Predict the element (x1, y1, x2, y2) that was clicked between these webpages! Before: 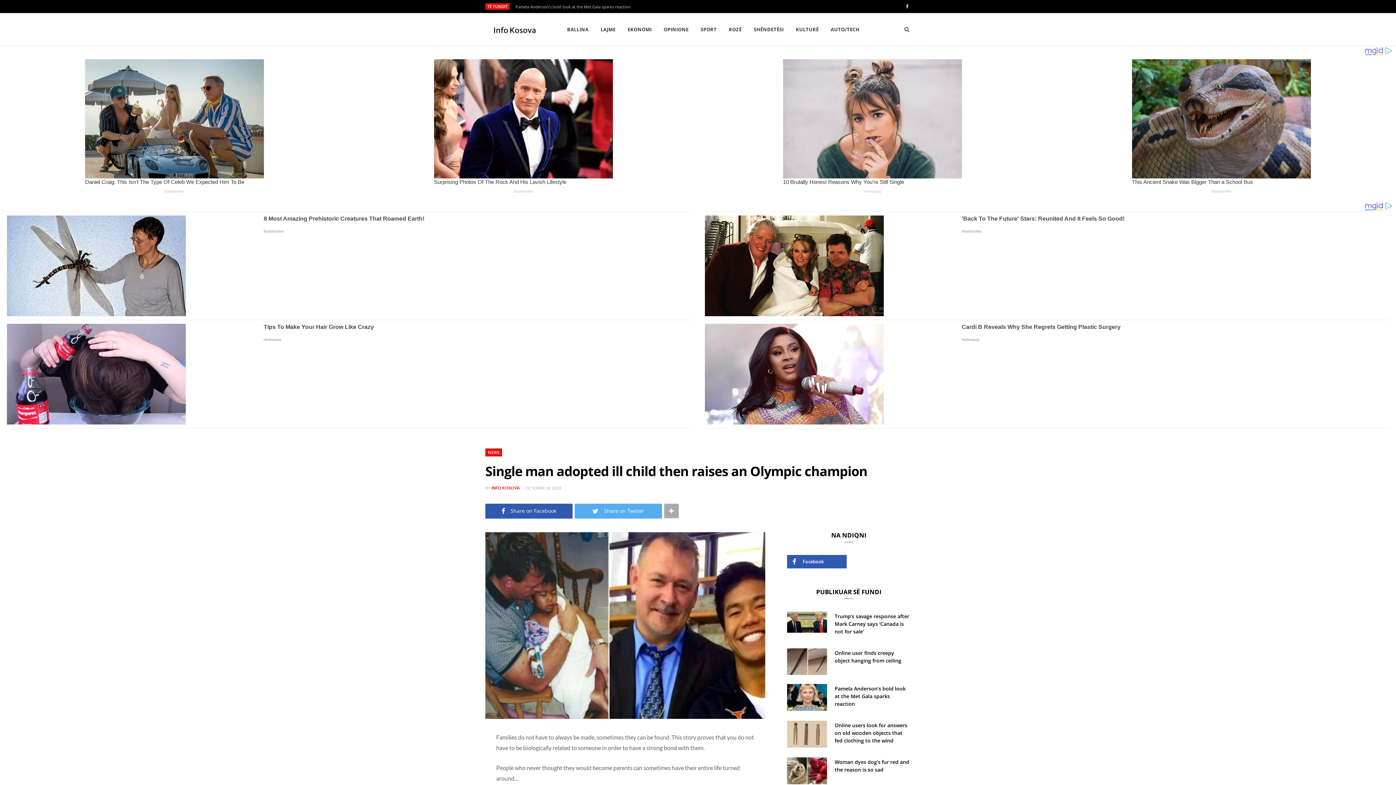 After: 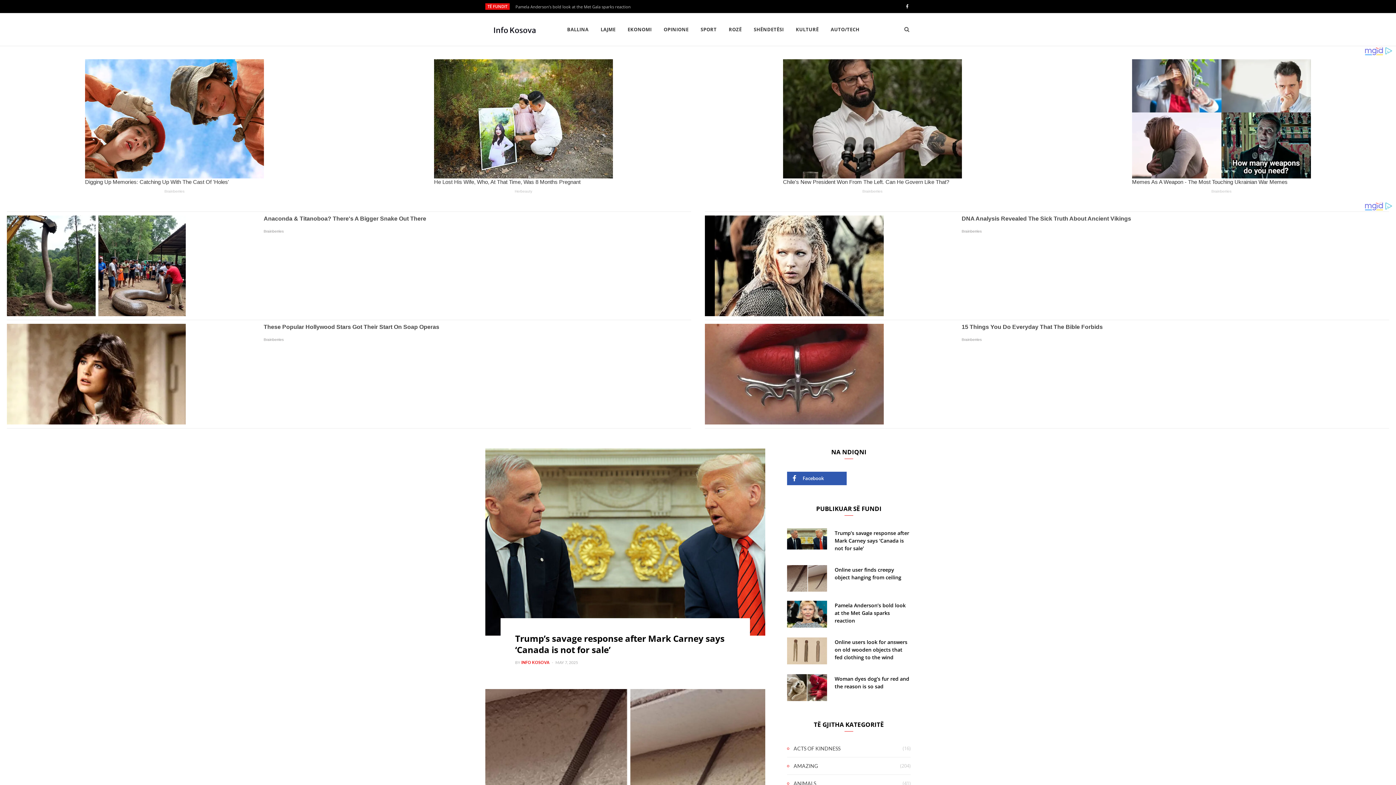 Action: bbox: (485, 66, 502, 74) label: NEWS